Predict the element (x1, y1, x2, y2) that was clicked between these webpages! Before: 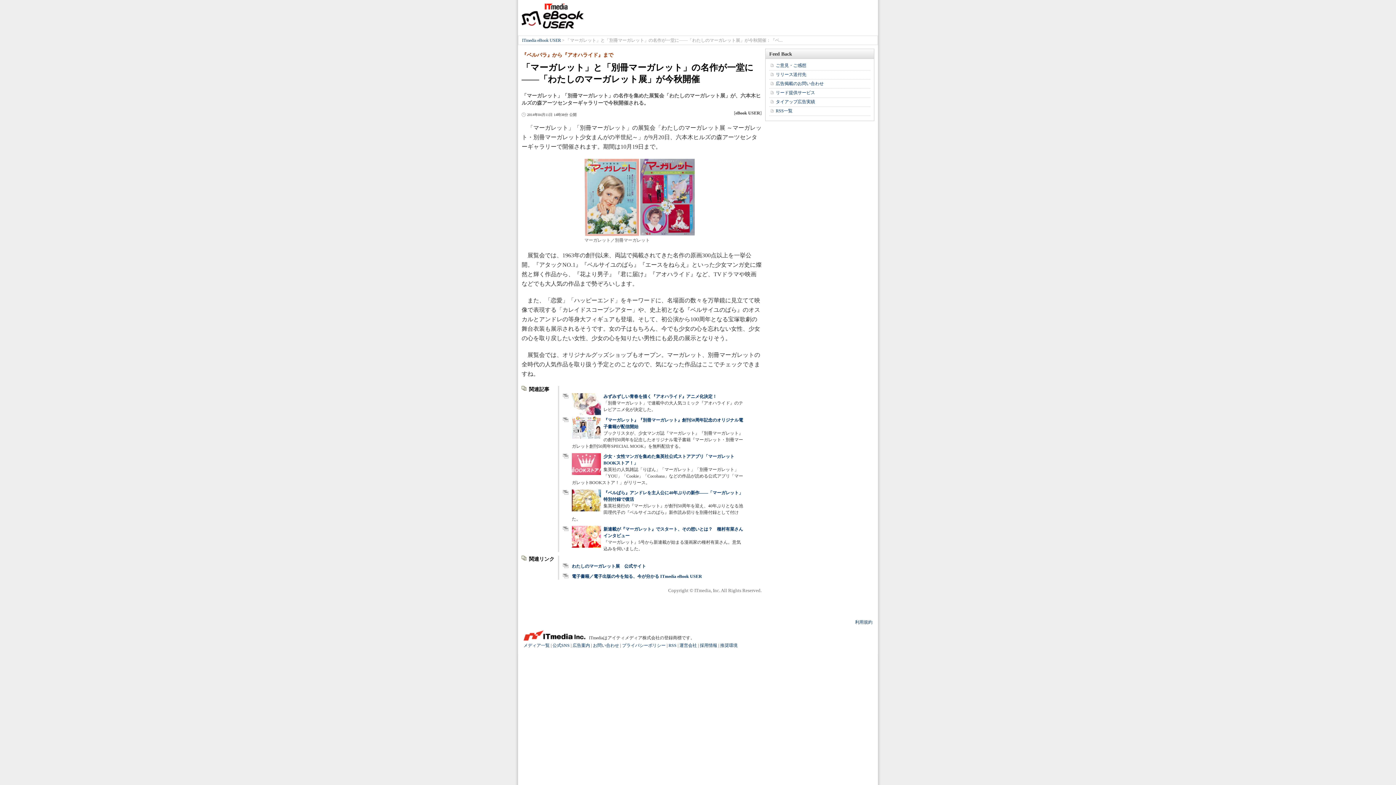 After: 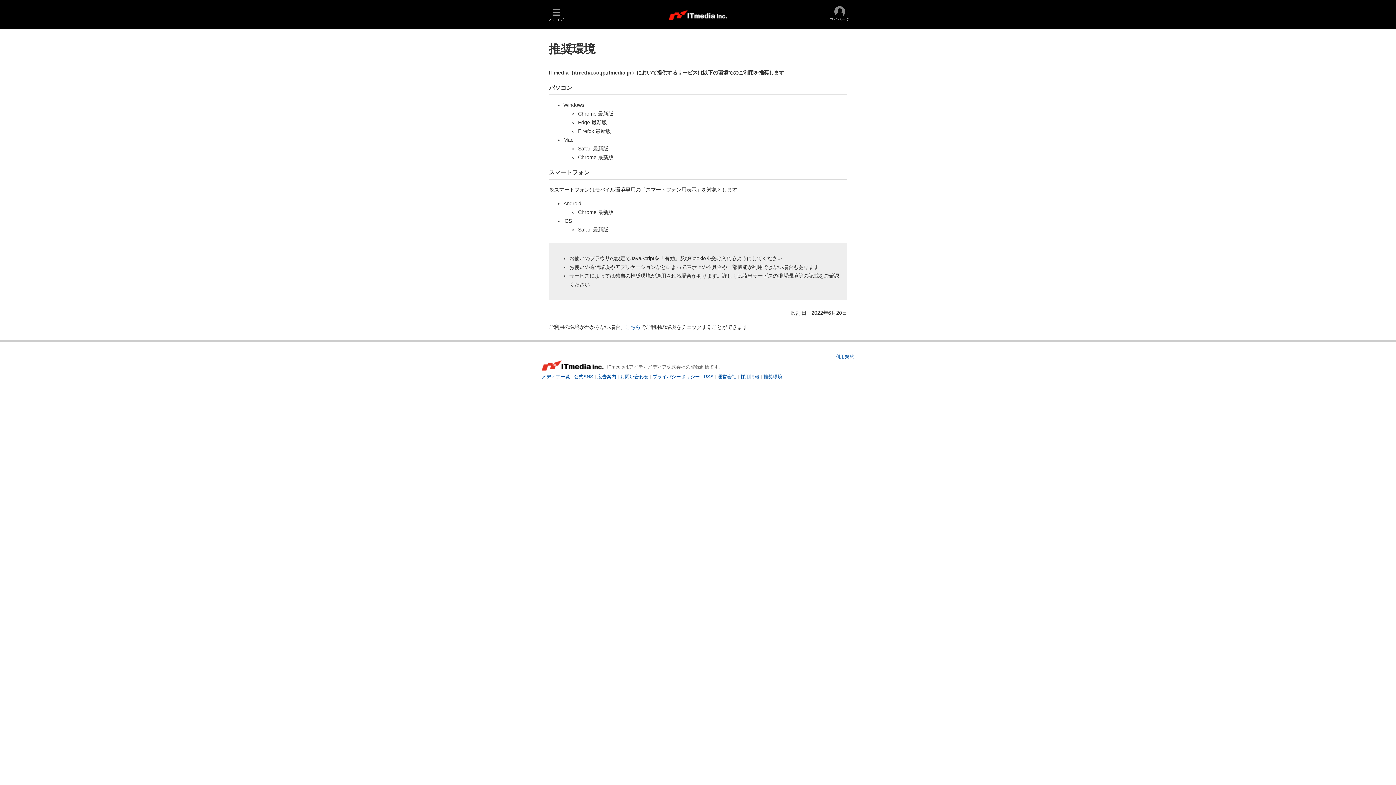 Action: label: 推奨環境 bbox: (720, 643, 737, 648)